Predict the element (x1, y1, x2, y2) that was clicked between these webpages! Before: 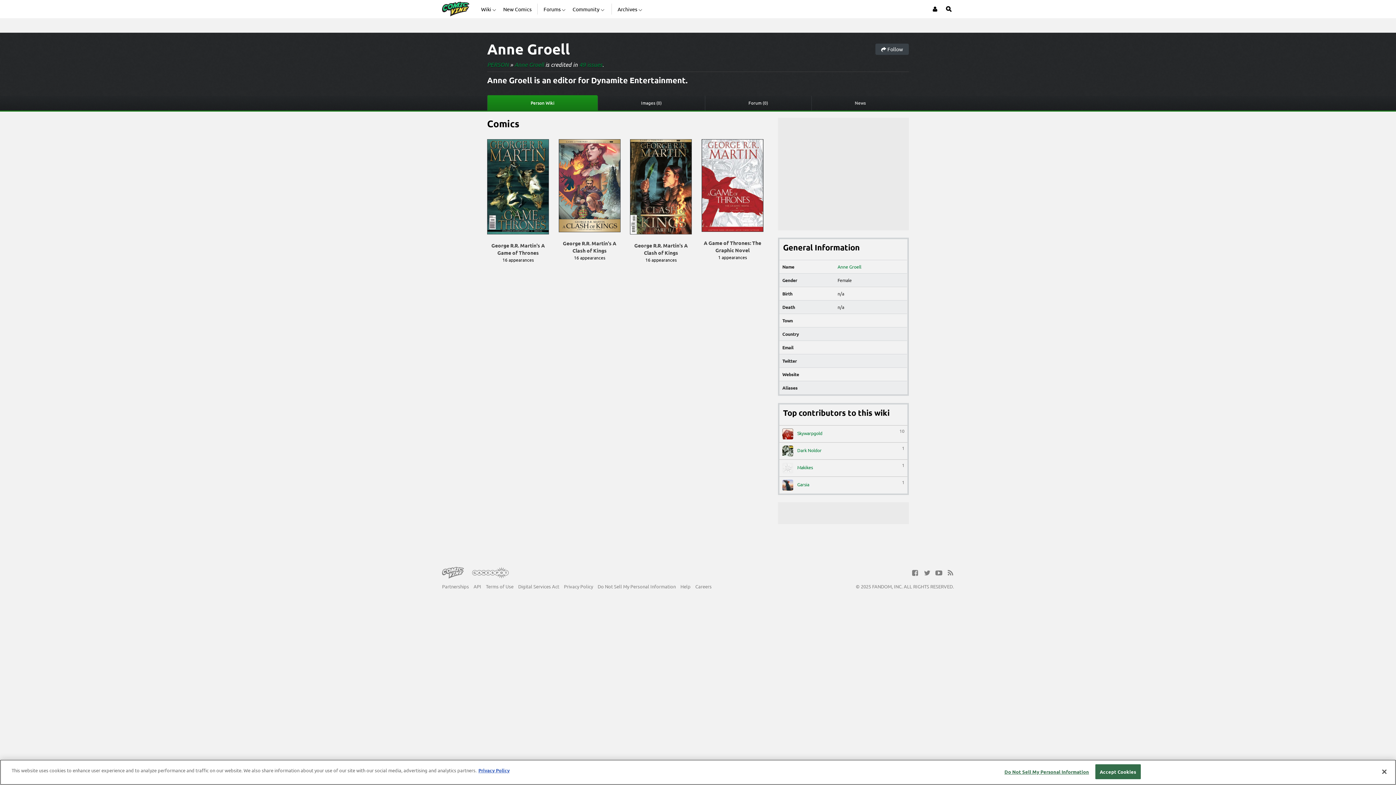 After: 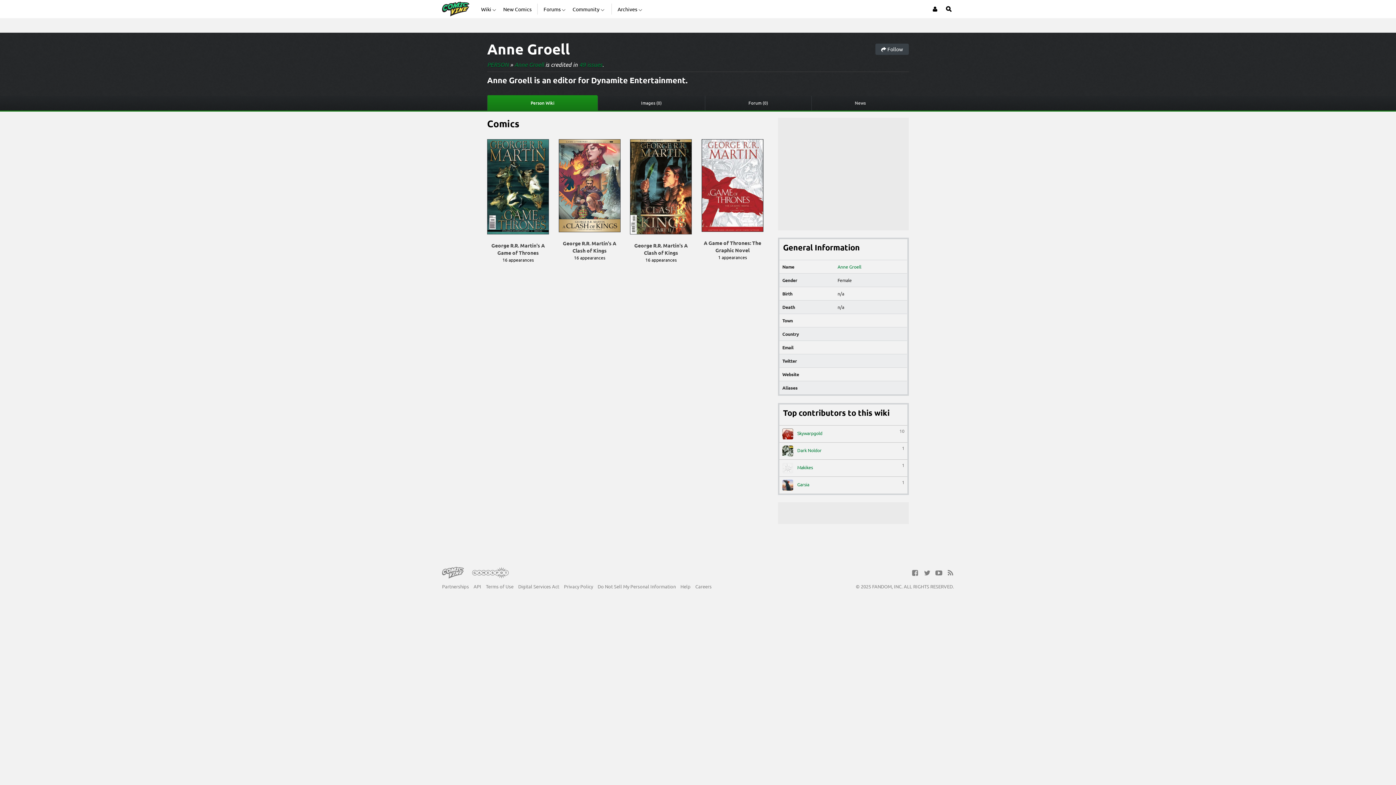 Action: bbox: (1376, 764, 1392, 780) label: Close